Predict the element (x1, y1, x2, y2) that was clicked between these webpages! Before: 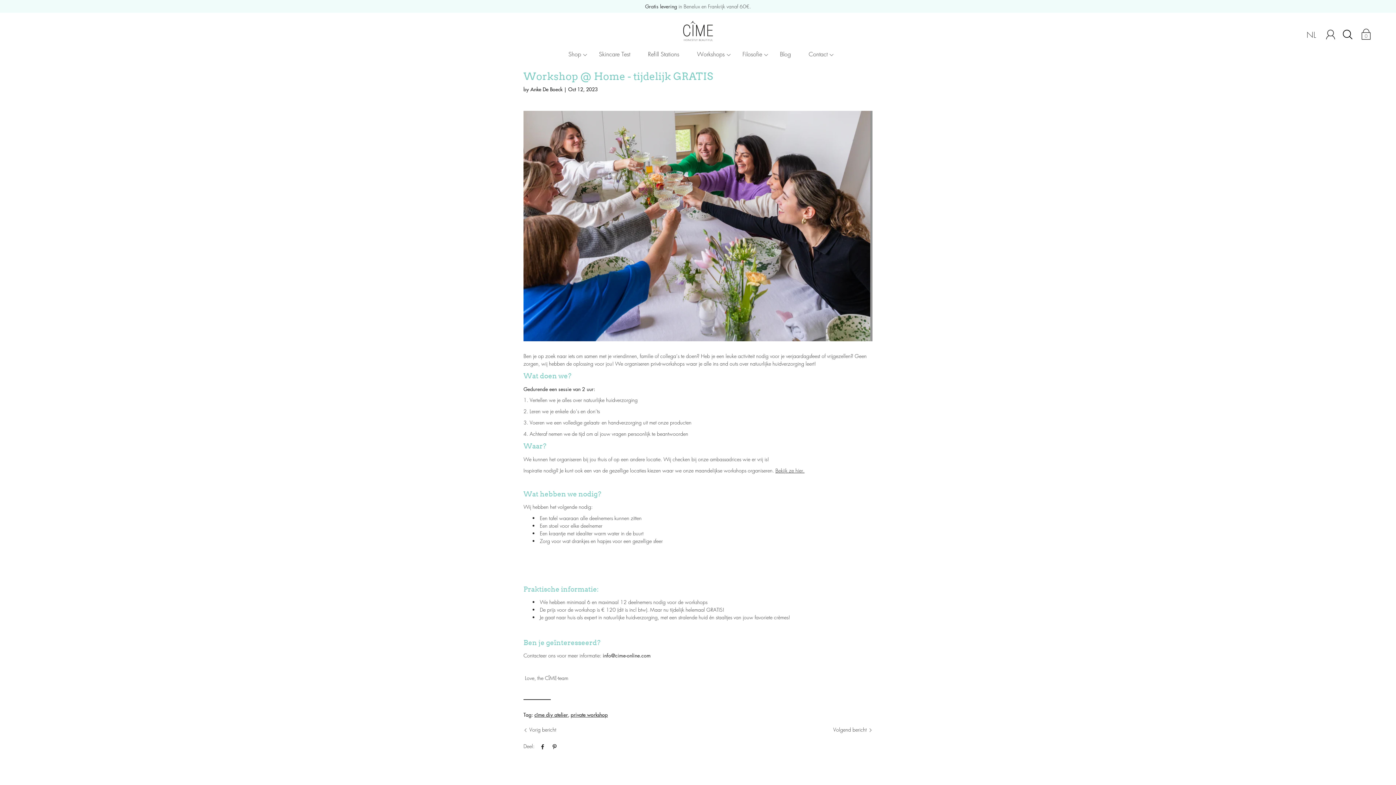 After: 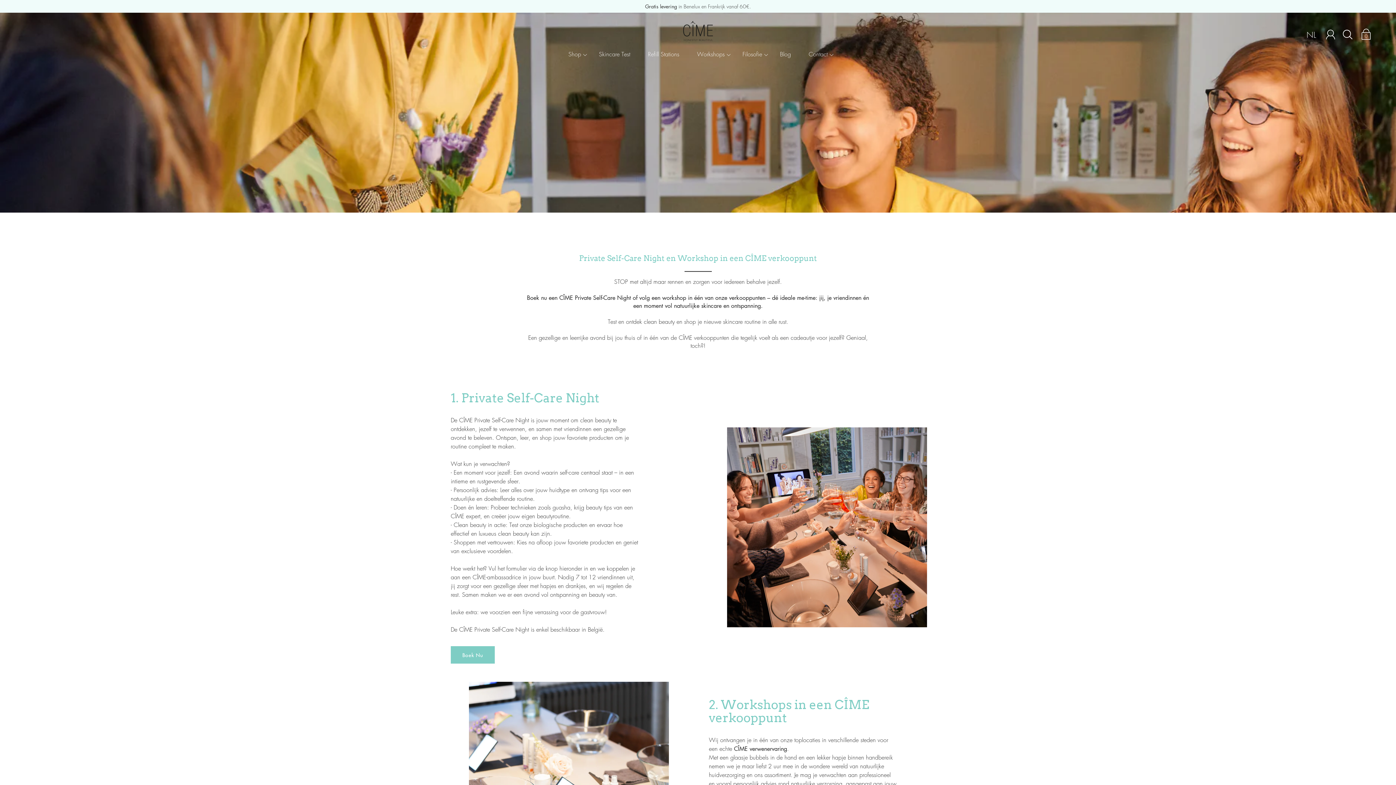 Action: label: Workshops bbox: (697, 37, 724, 46)